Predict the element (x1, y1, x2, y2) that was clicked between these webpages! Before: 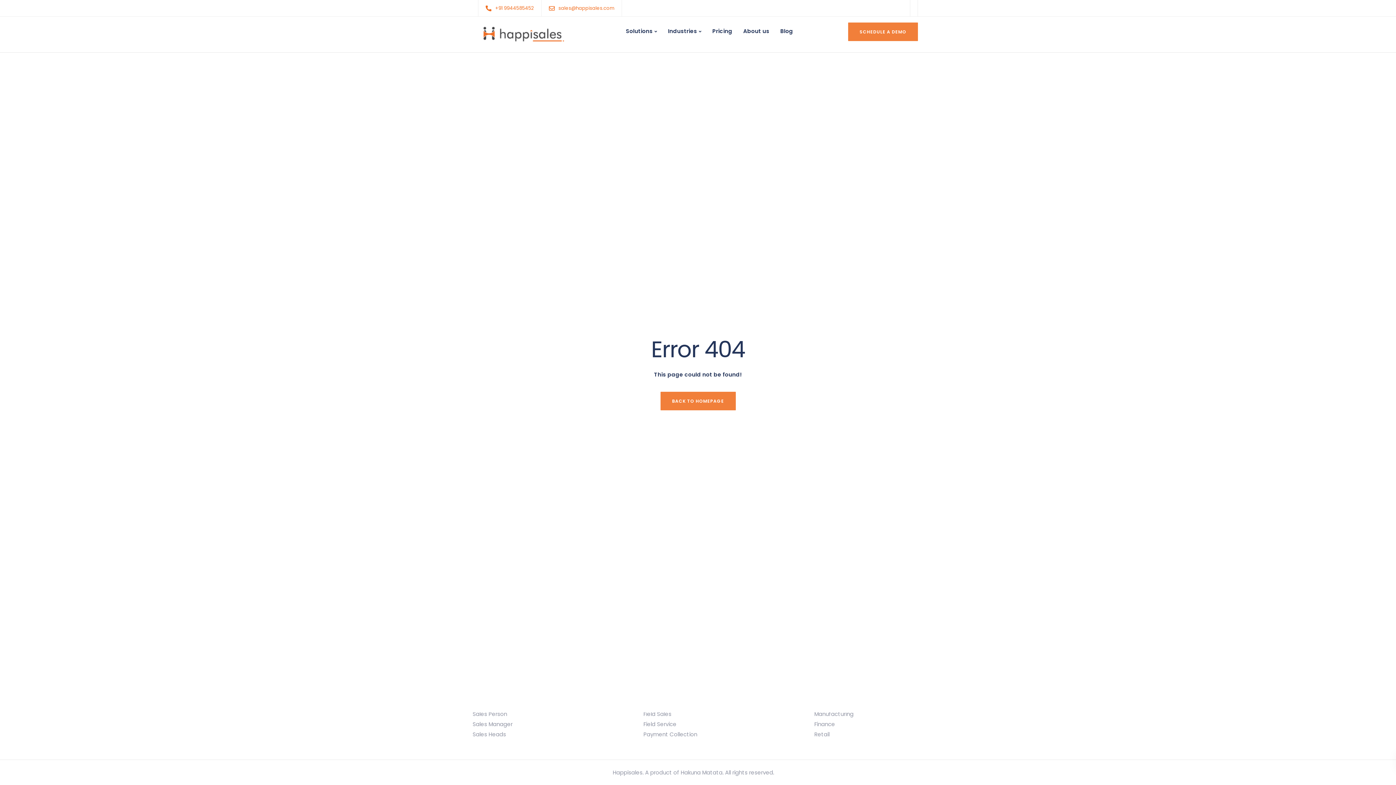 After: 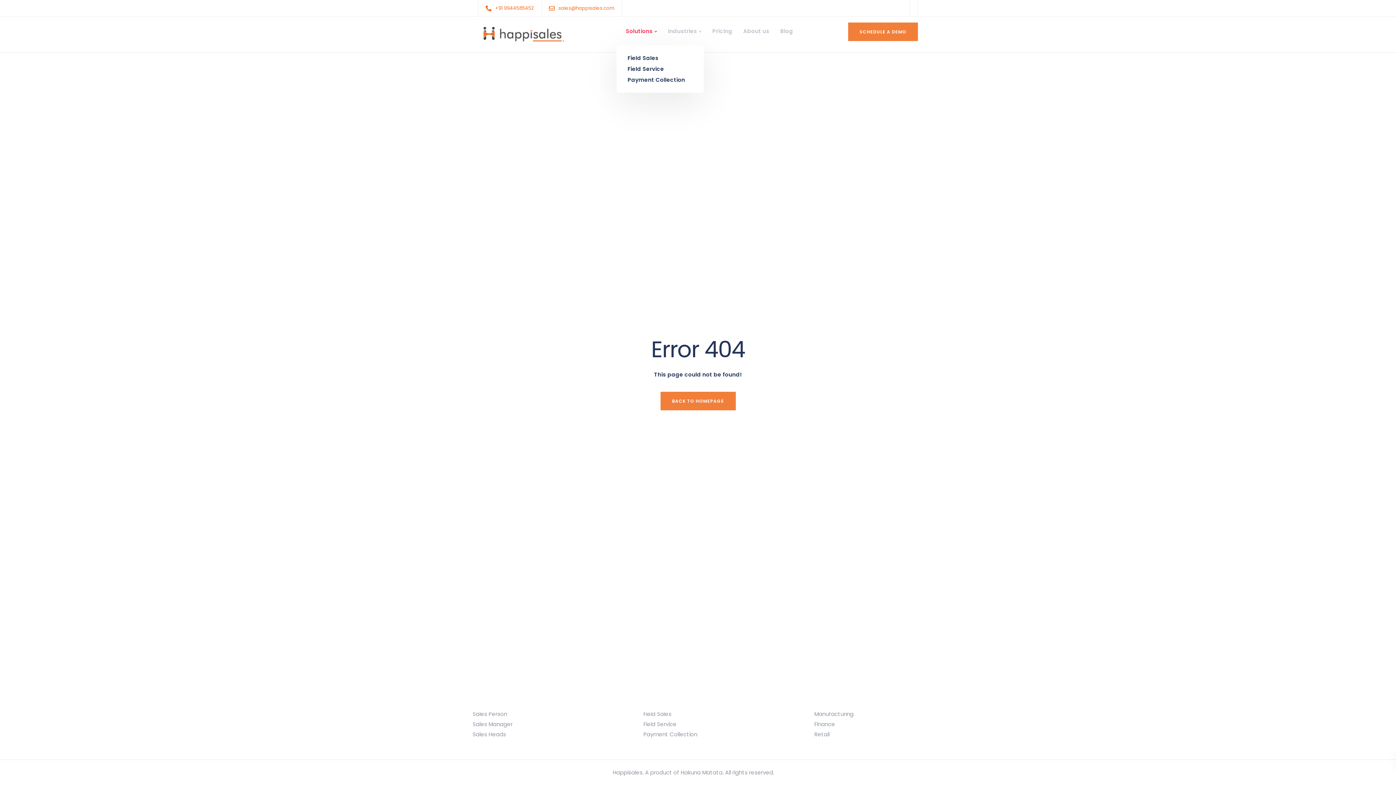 Action: bbox: (620, 16, 662, 45) label: Solutions